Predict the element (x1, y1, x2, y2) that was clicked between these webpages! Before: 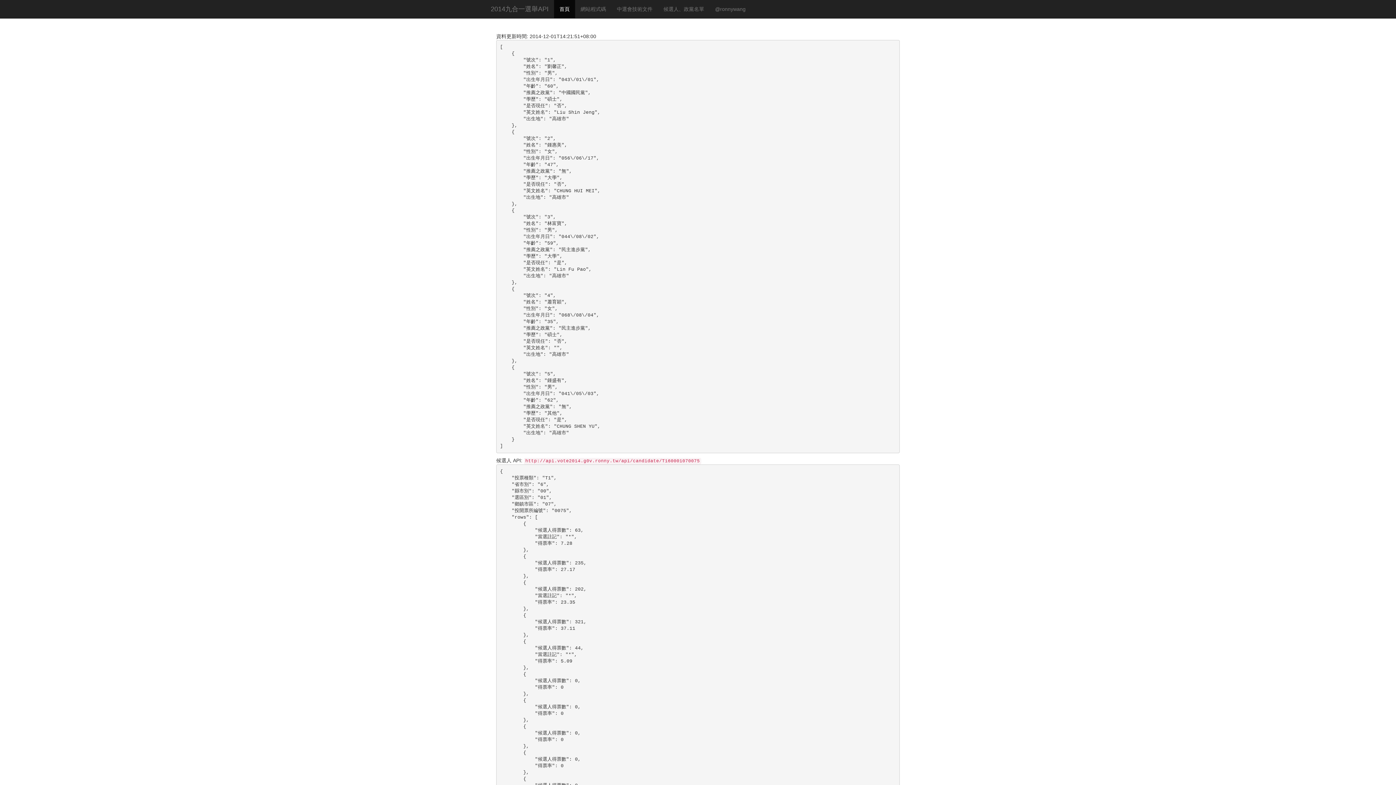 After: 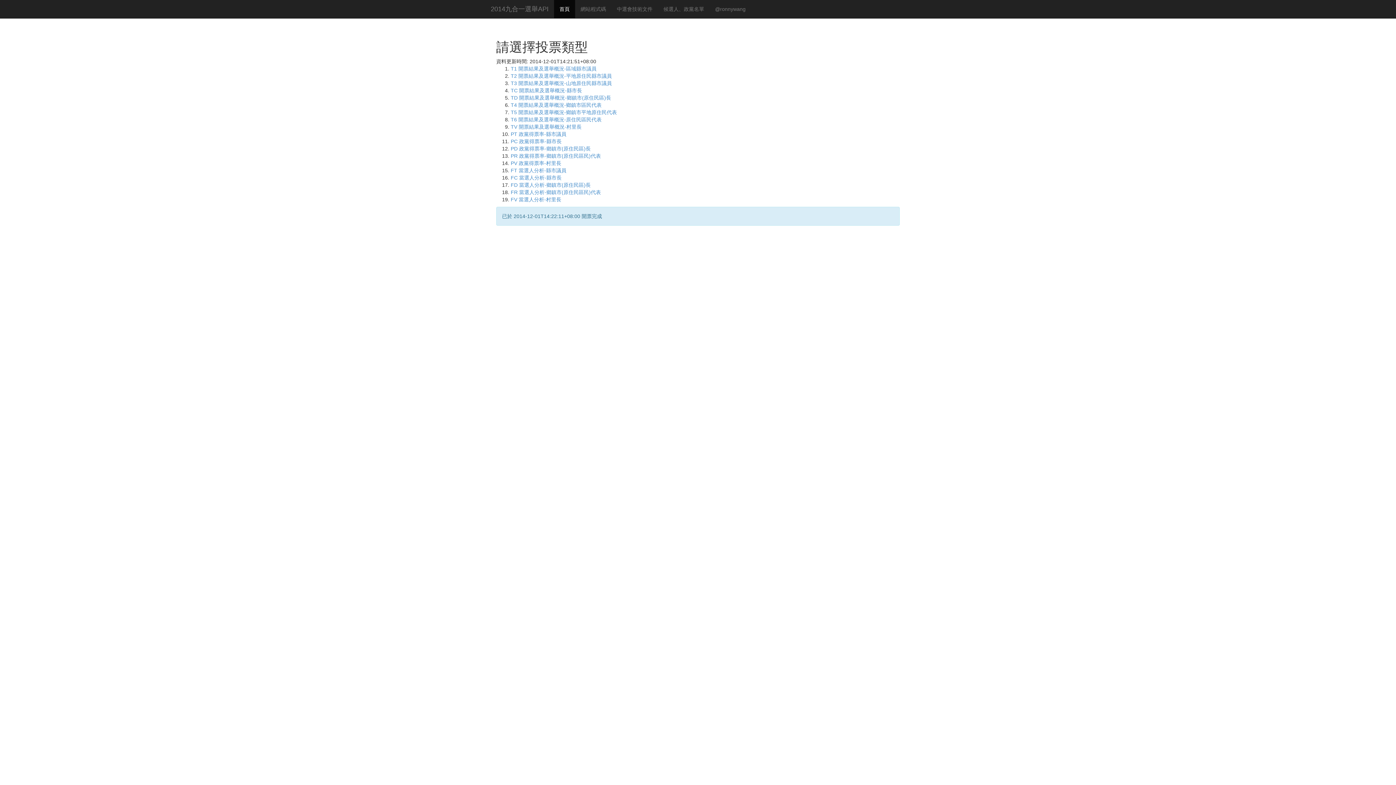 Action: bbox: (554, 0, 575, 18) label: 首頁